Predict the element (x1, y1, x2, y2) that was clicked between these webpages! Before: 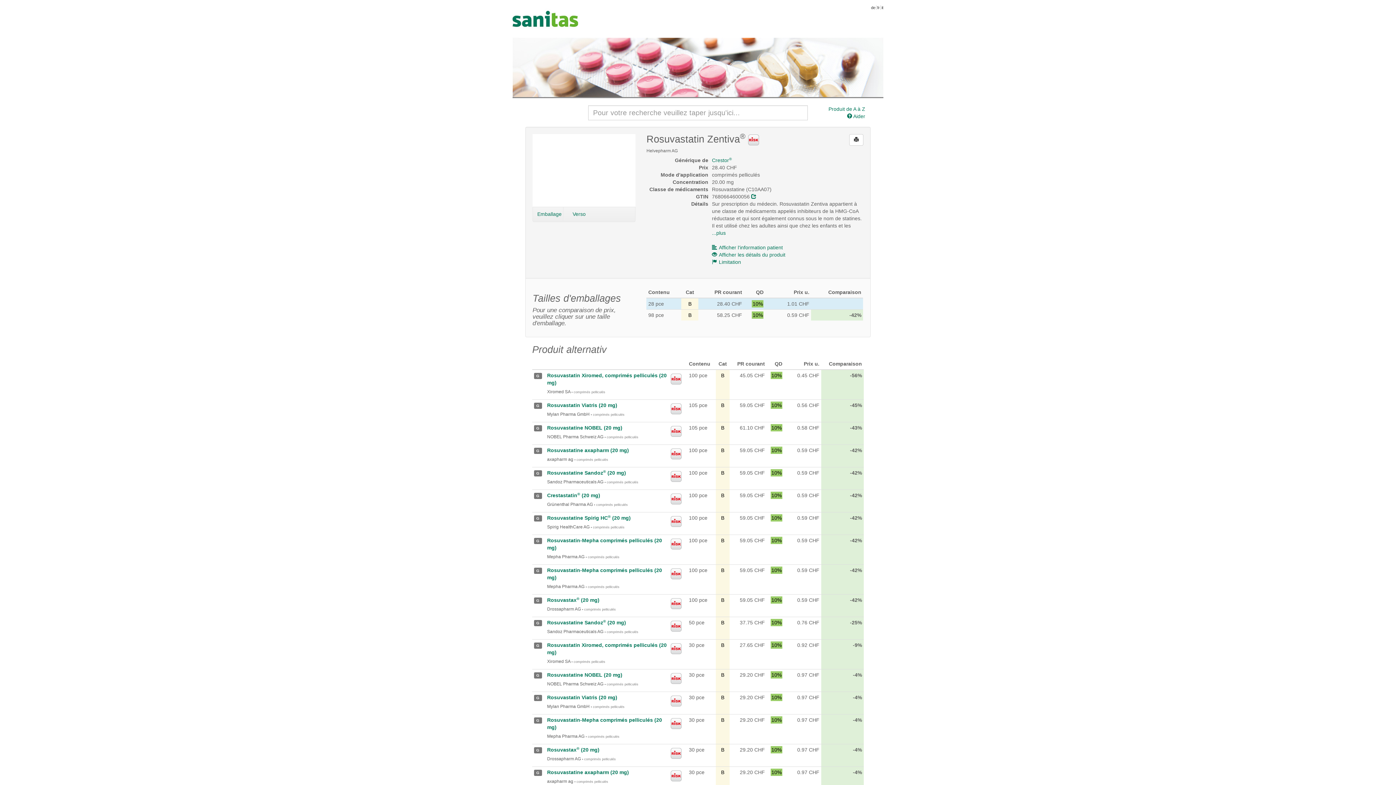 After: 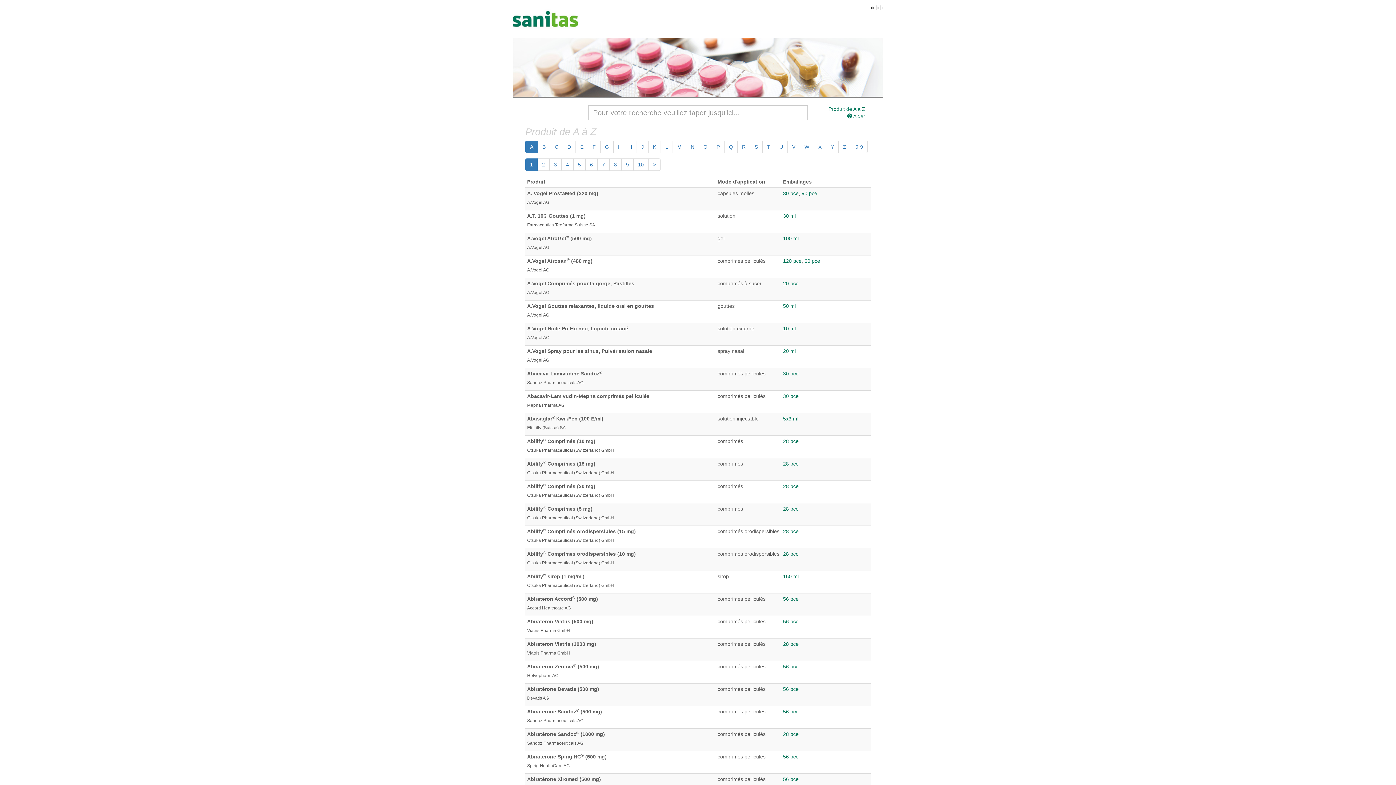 Action: label: Produit de A à Z bbox: (828, 105, 865, 112)